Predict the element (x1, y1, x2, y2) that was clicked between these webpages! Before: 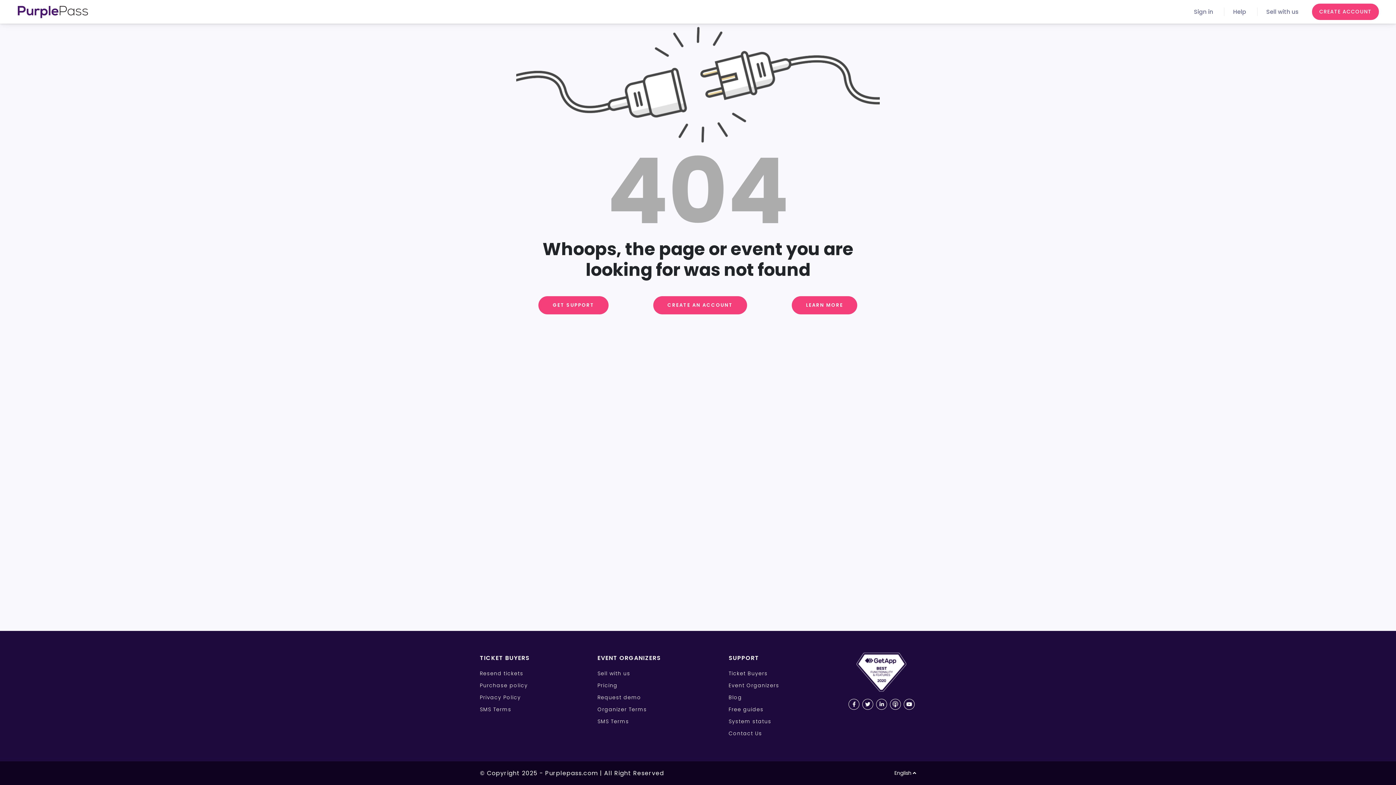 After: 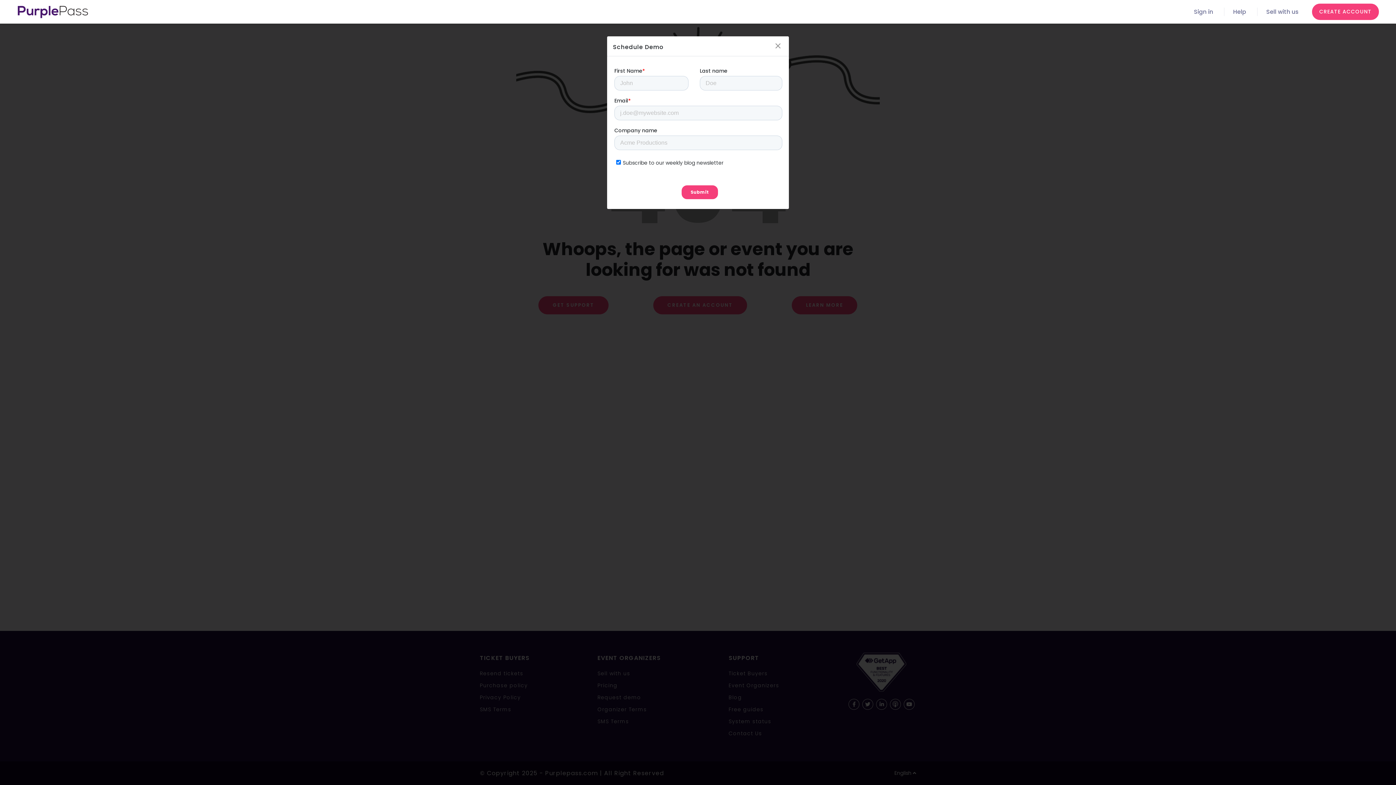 Action: bbox: (597, 694, 641, 701) label: Request demo